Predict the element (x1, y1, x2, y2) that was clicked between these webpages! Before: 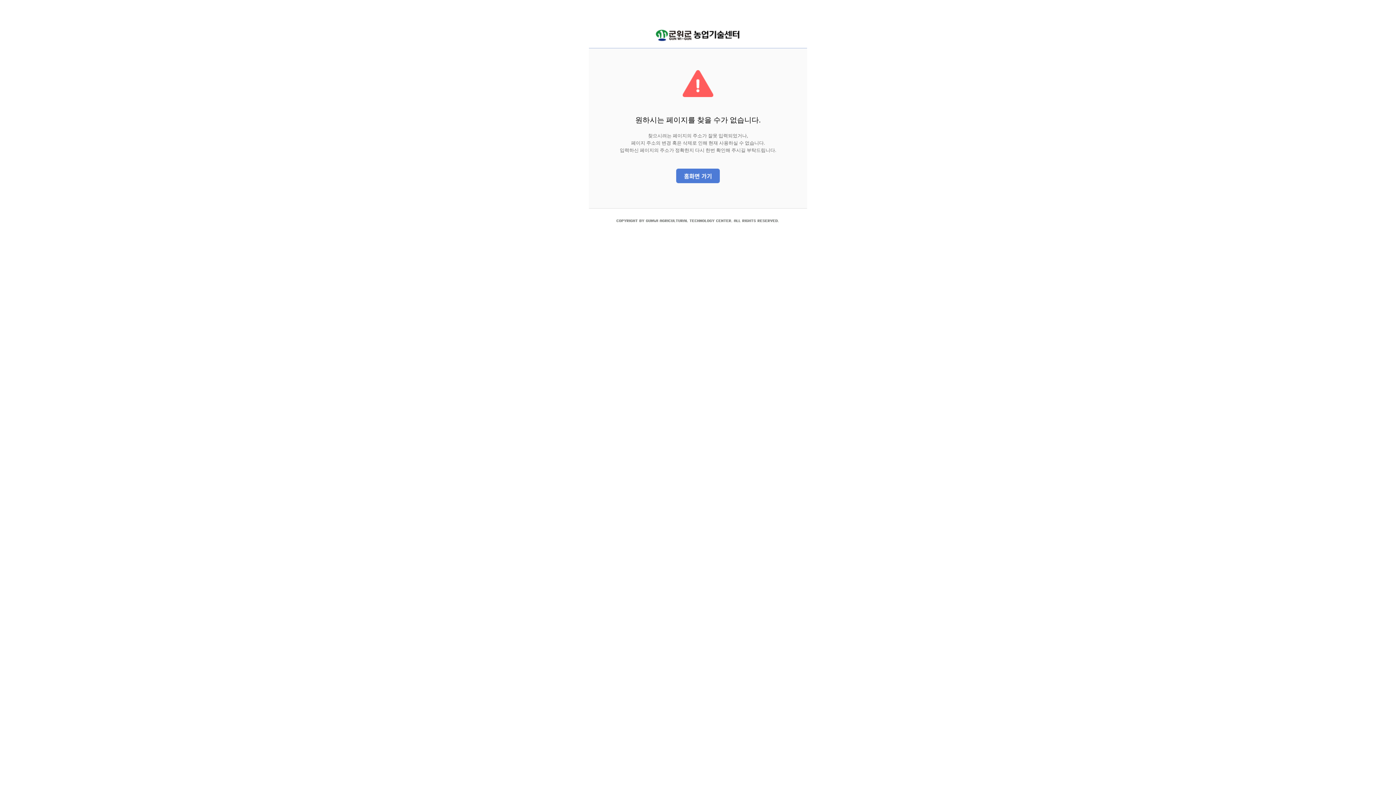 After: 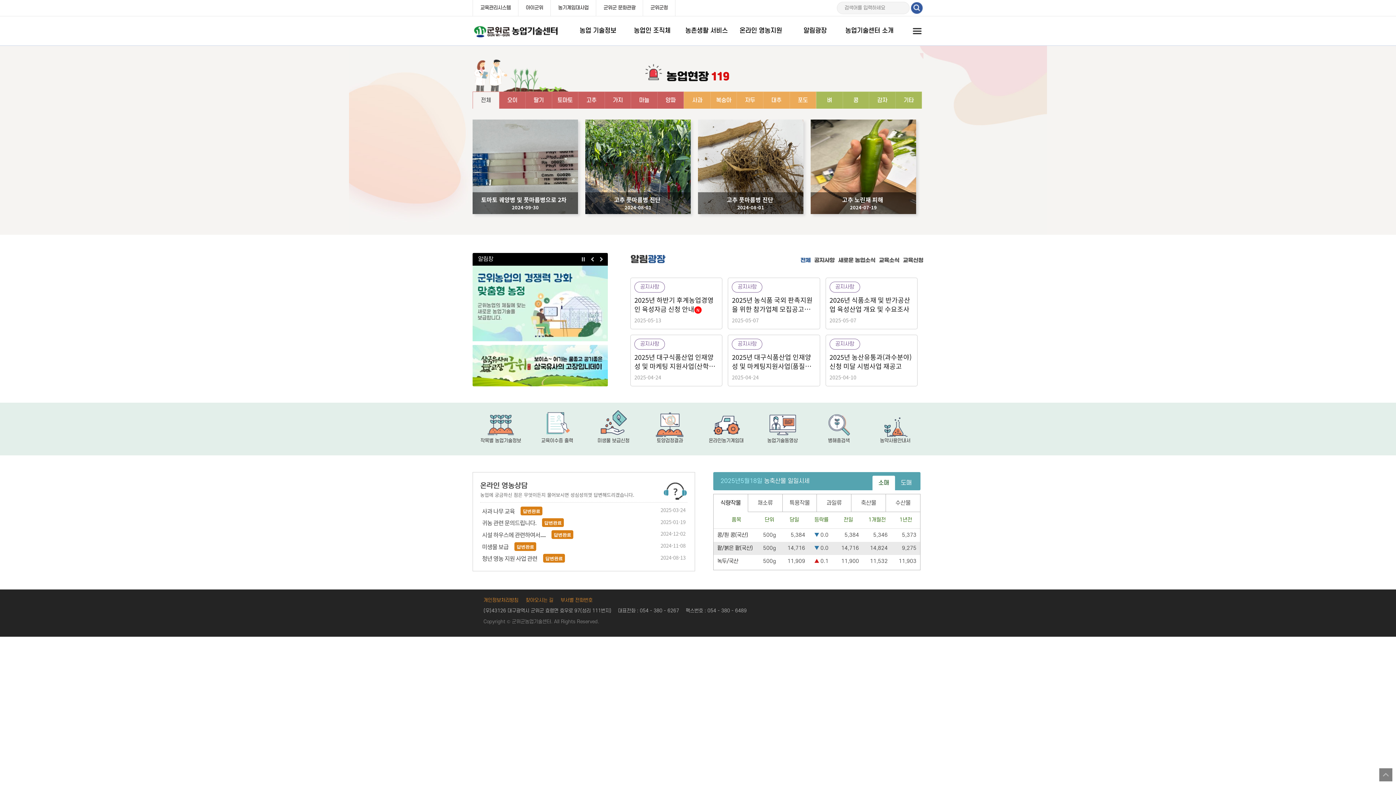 Action: bbox: (676, 170, 720, 179)